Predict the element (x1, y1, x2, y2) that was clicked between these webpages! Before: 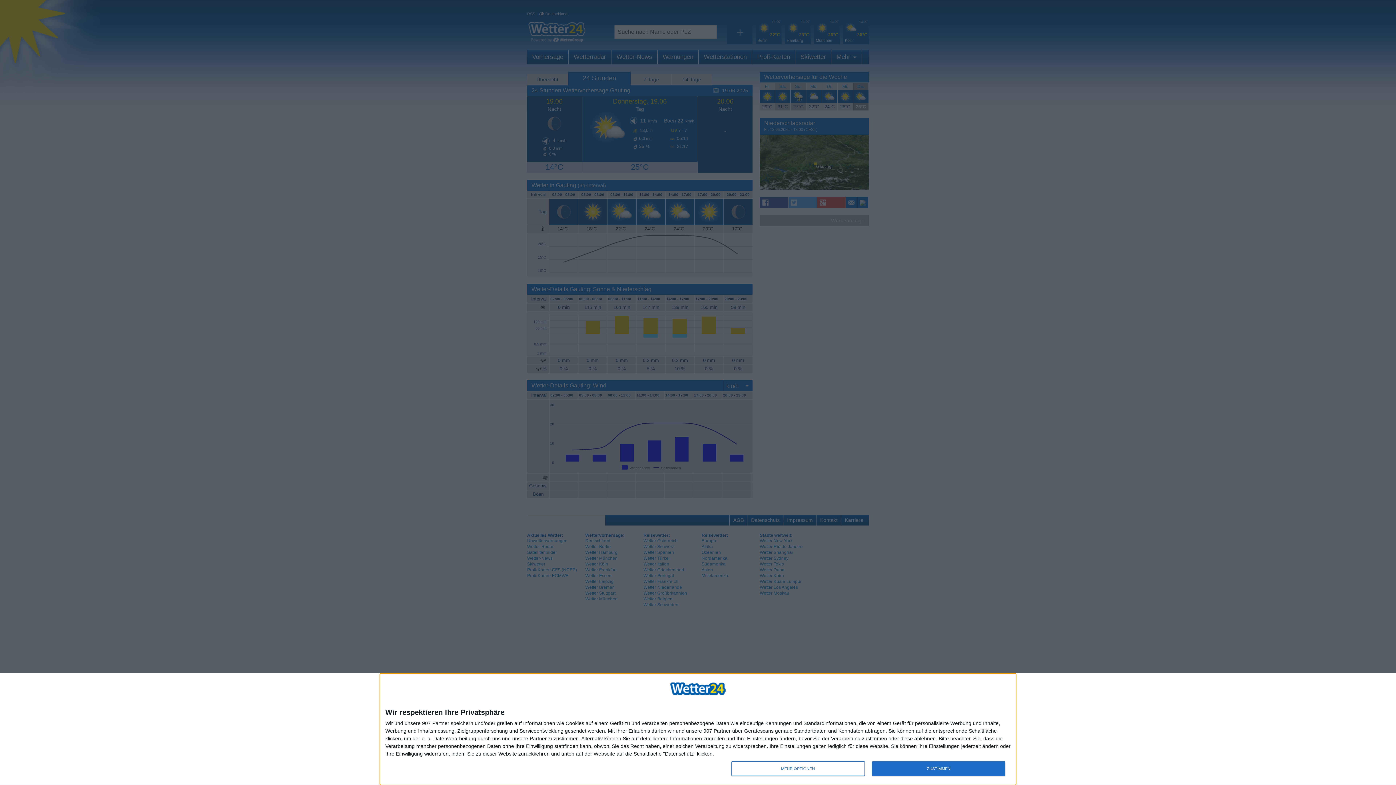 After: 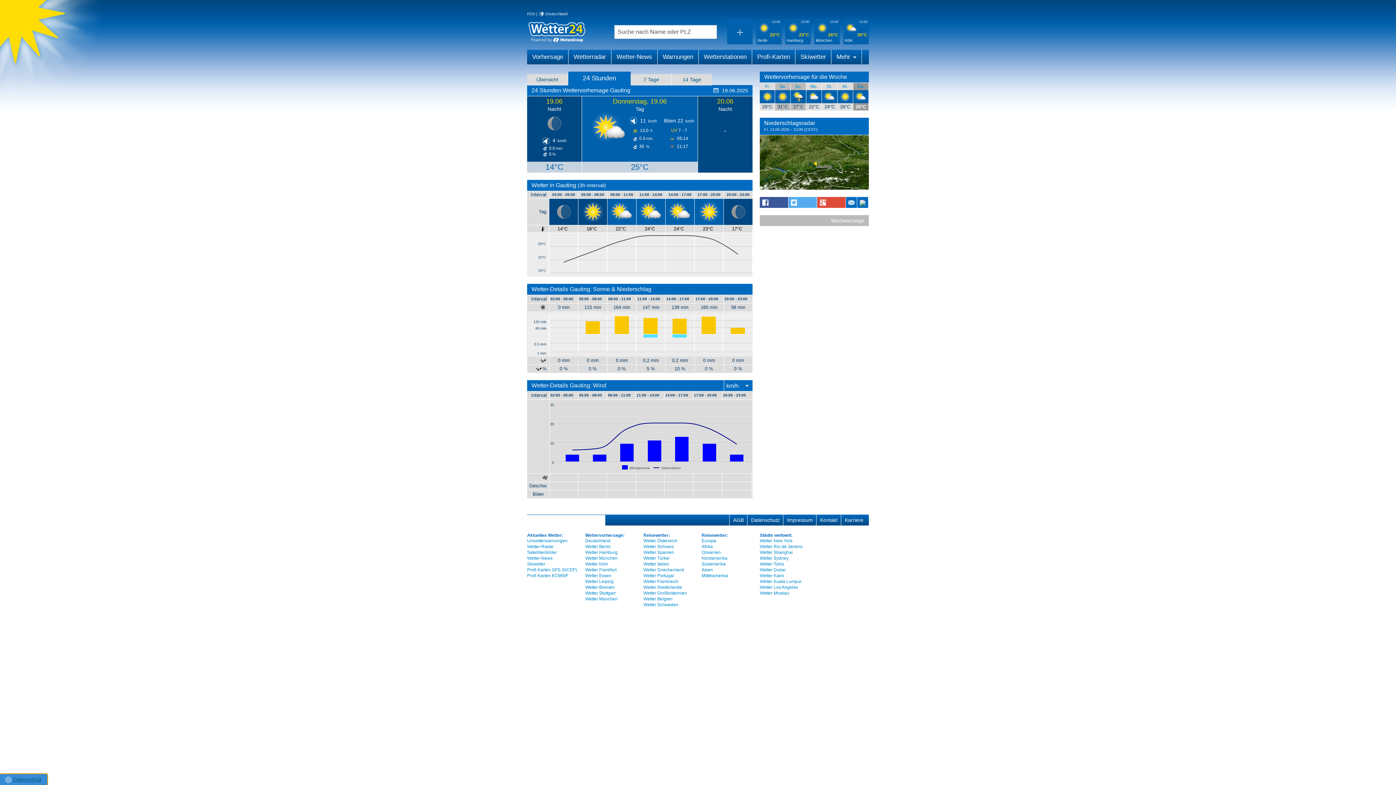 Action: bbox: (872, 761, 1005, 776) label: ZUSTIMMEN